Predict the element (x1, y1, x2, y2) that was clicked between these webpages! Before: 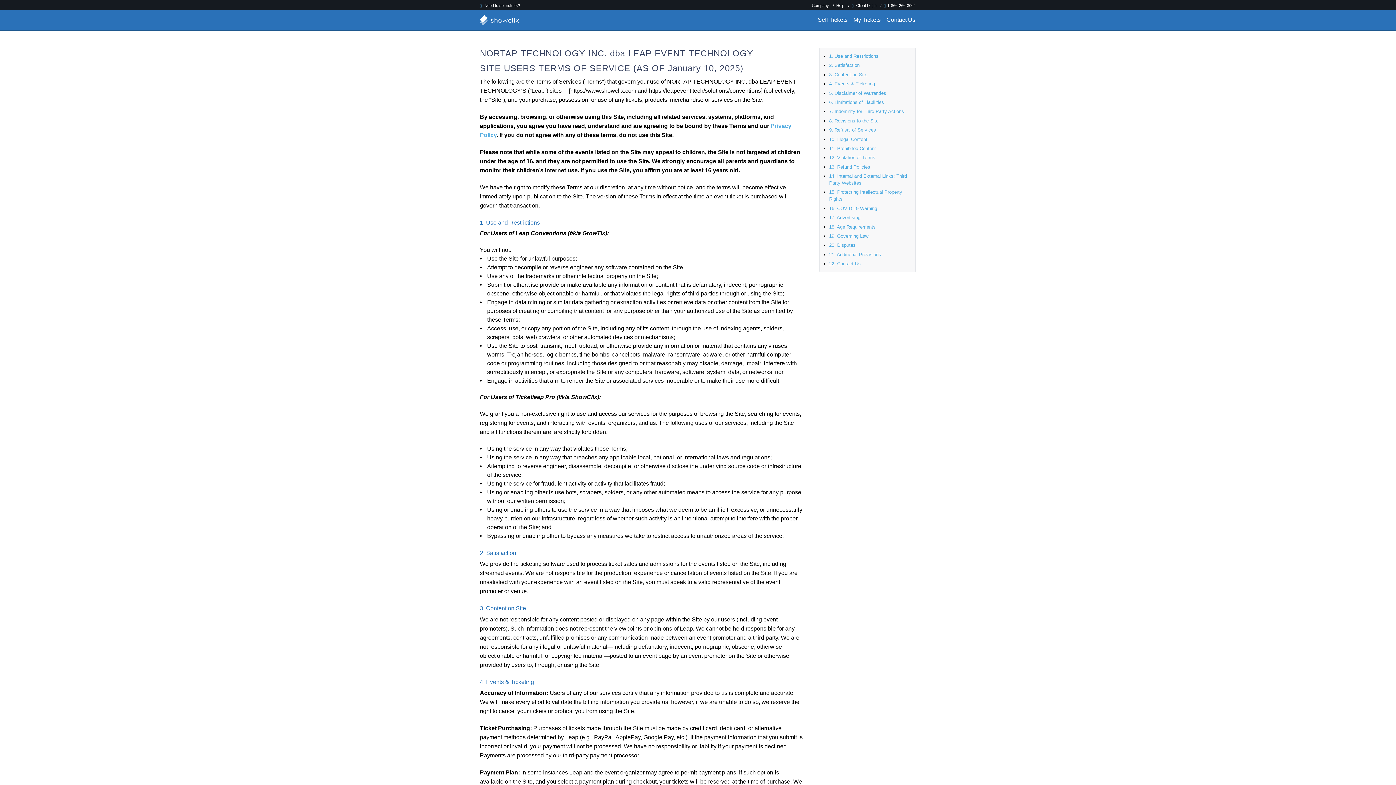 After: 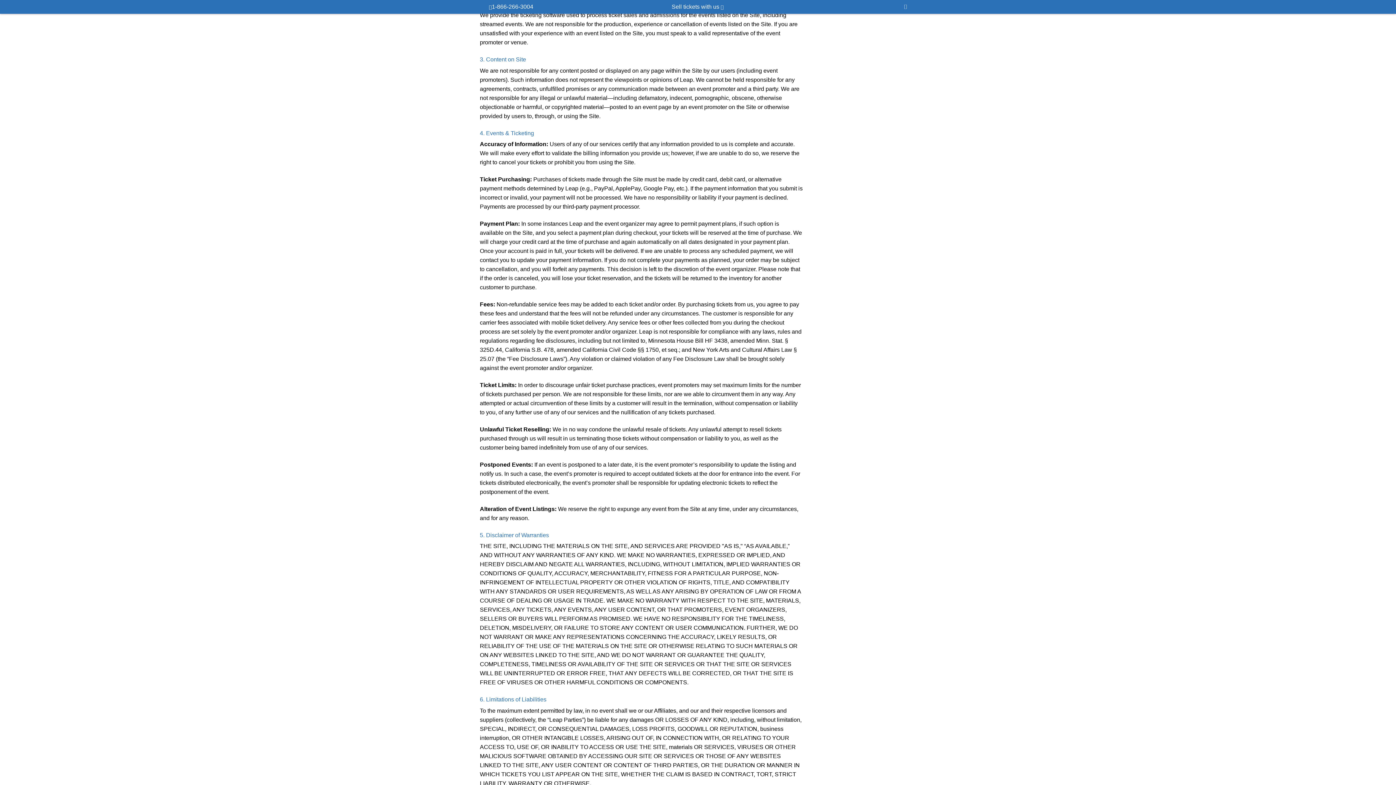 Action: bbox: (829, 62, 859, 68) label: 2. Satisfaction